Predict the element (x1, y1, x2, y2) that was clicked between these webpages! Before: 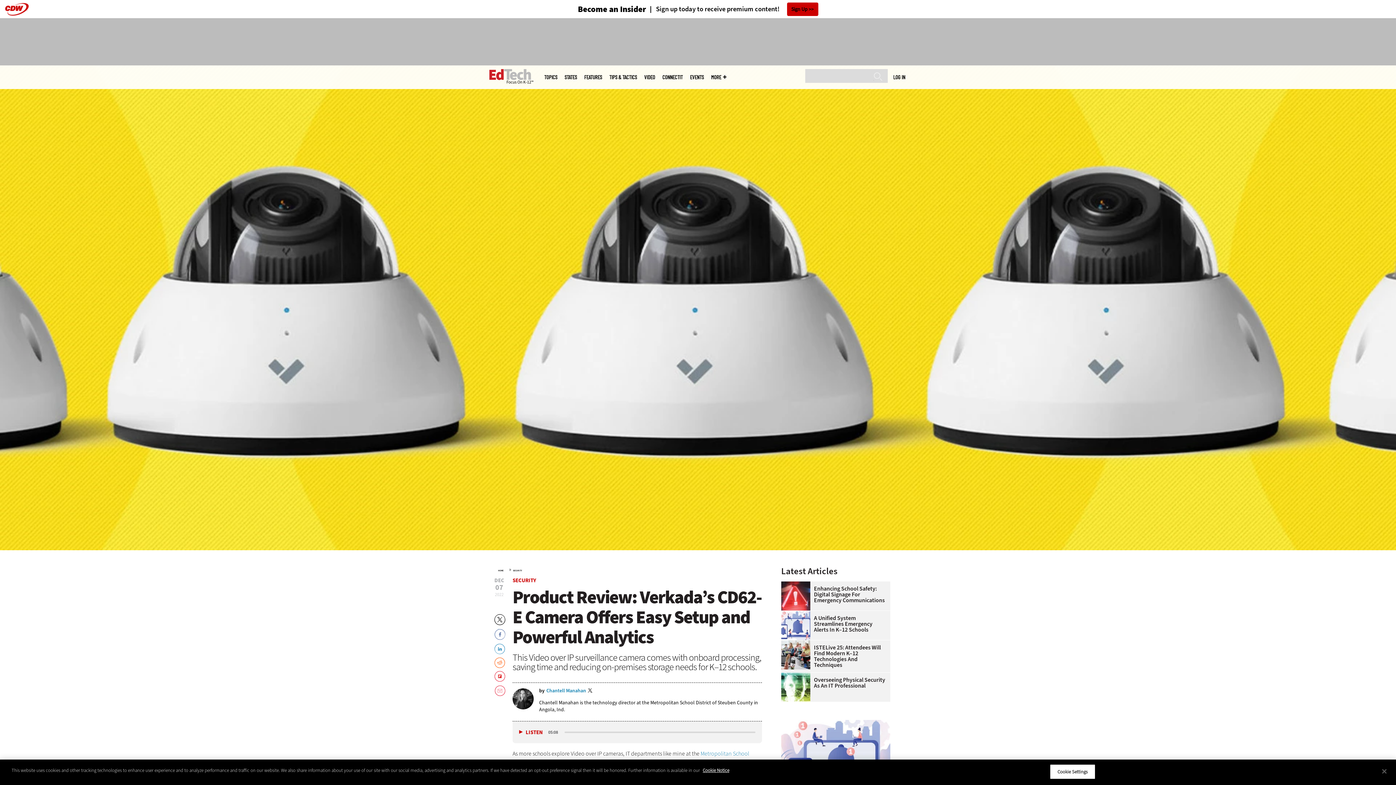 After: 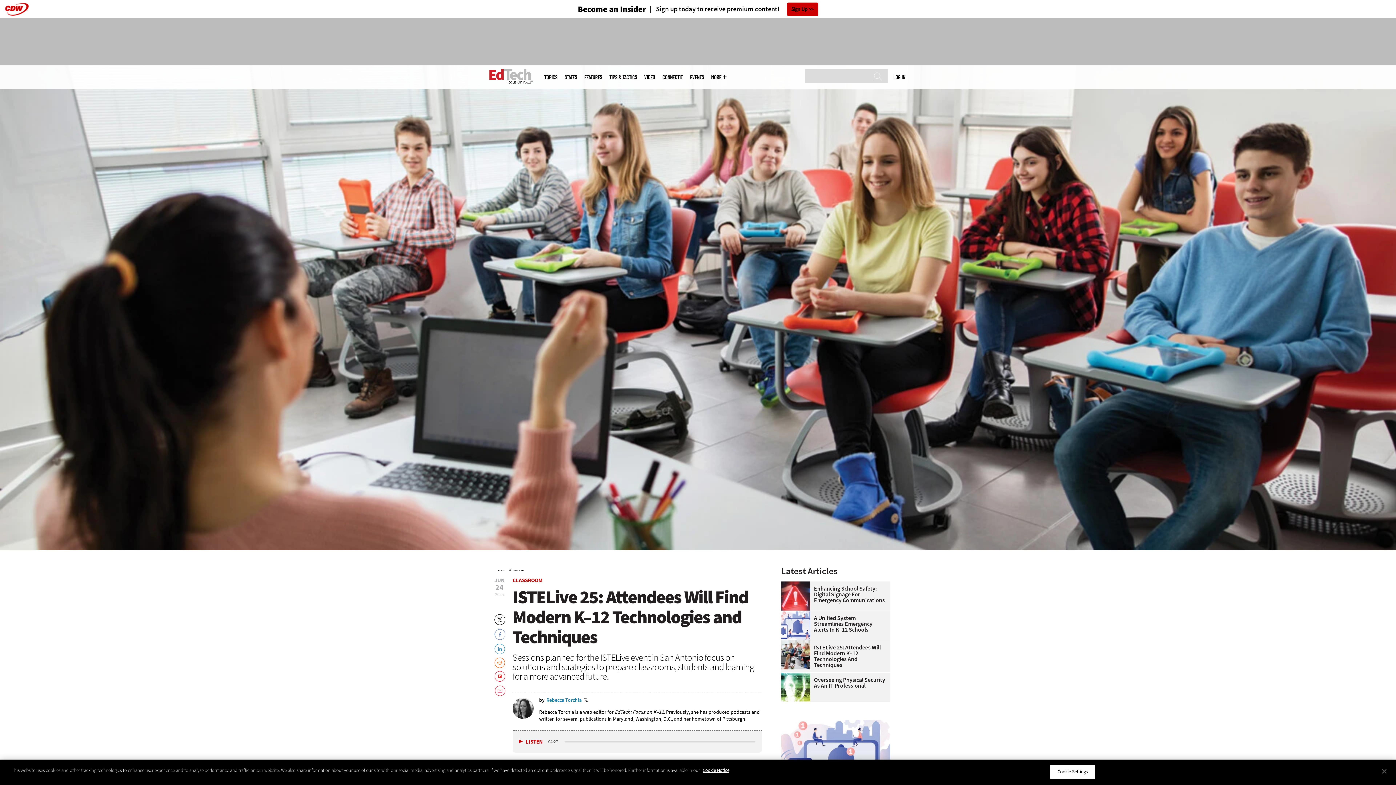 Action: bbox: (781, 640, 814, 646) label: 
